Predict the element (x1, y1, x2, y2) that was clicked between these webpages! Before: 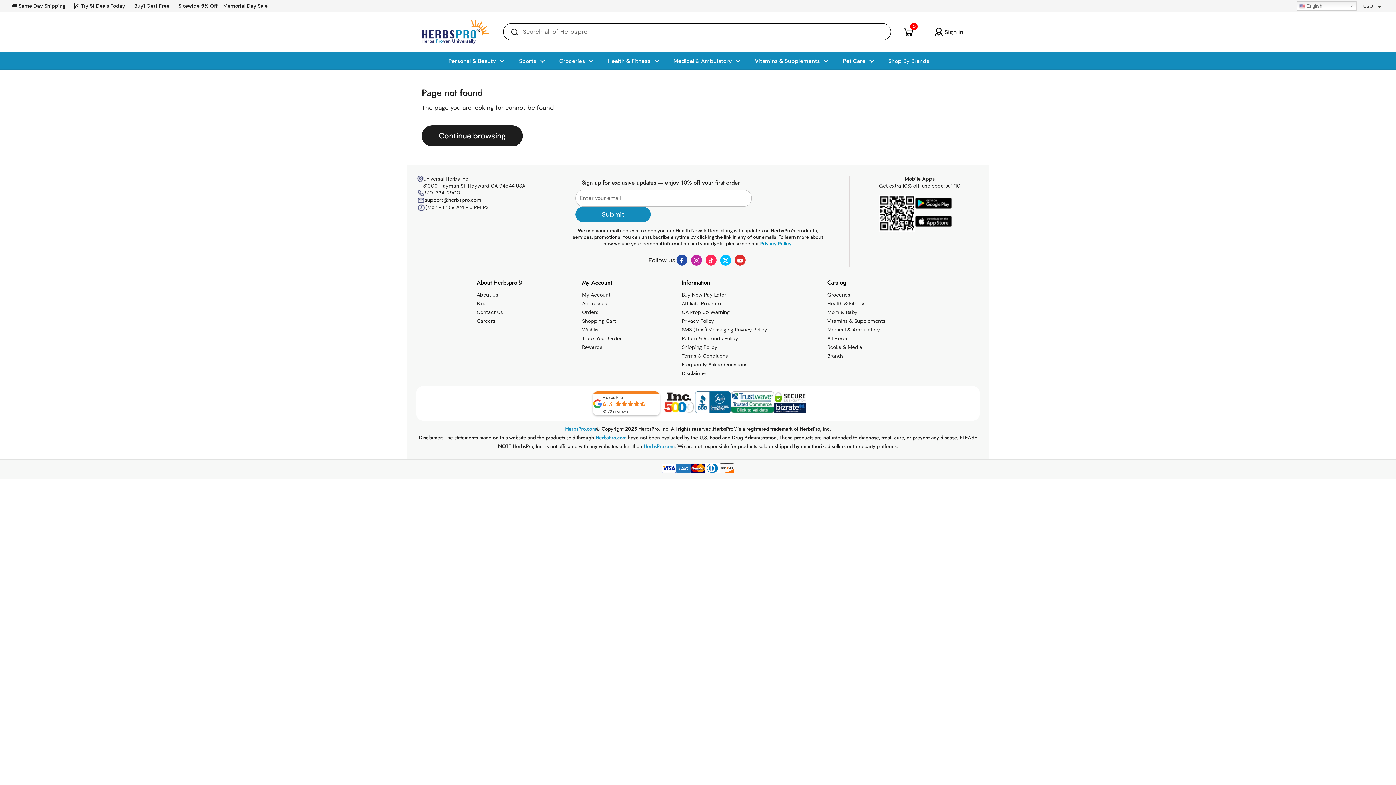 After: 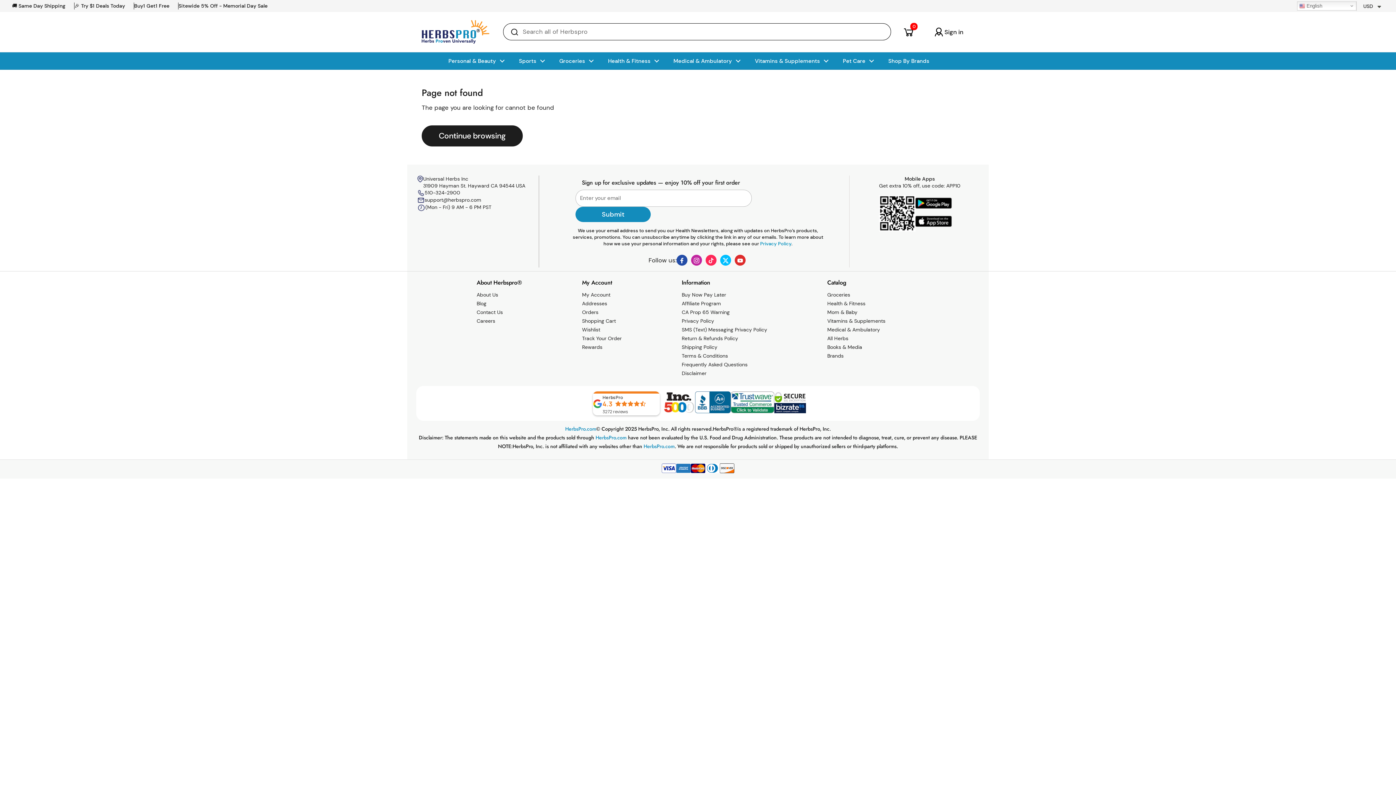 Action: bbox: (691, 255, 702, 265) label: Instagram